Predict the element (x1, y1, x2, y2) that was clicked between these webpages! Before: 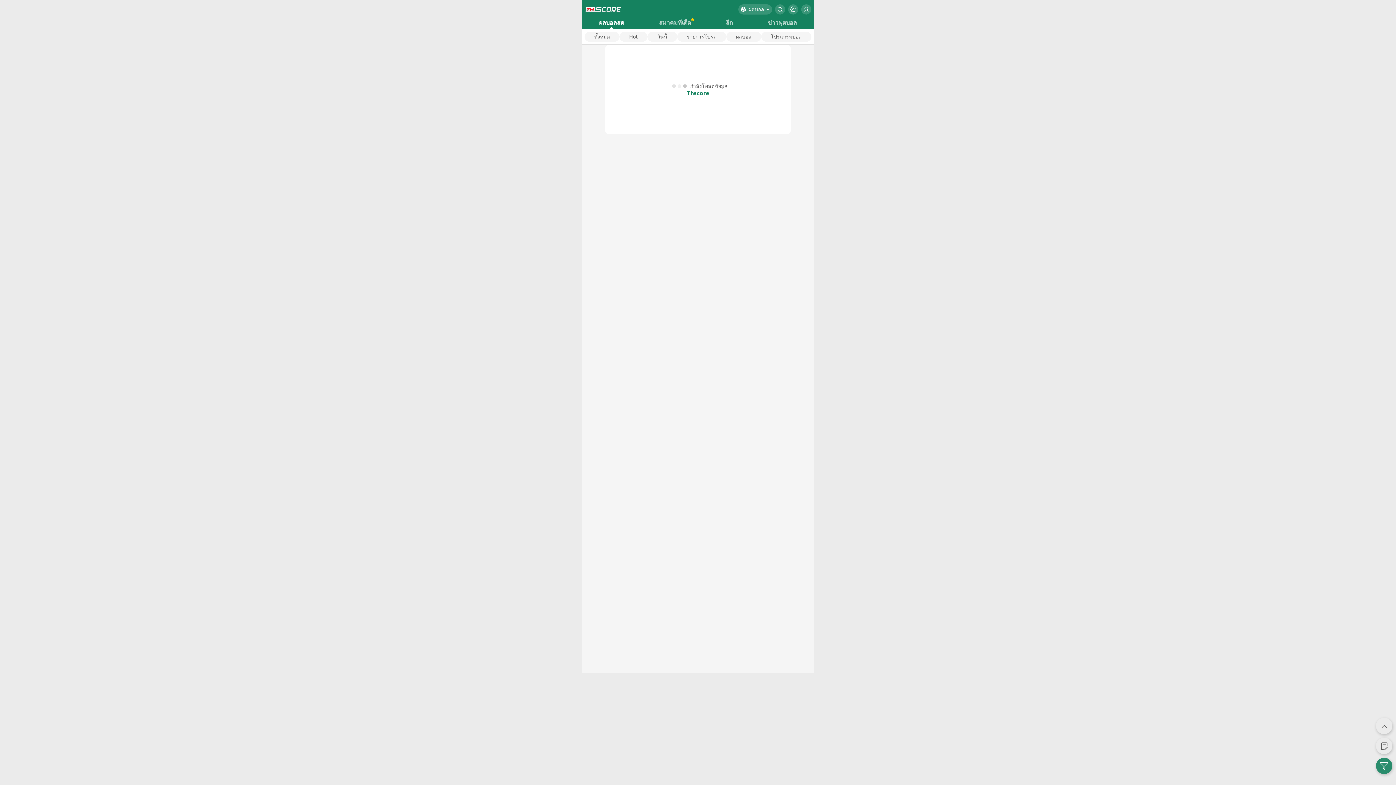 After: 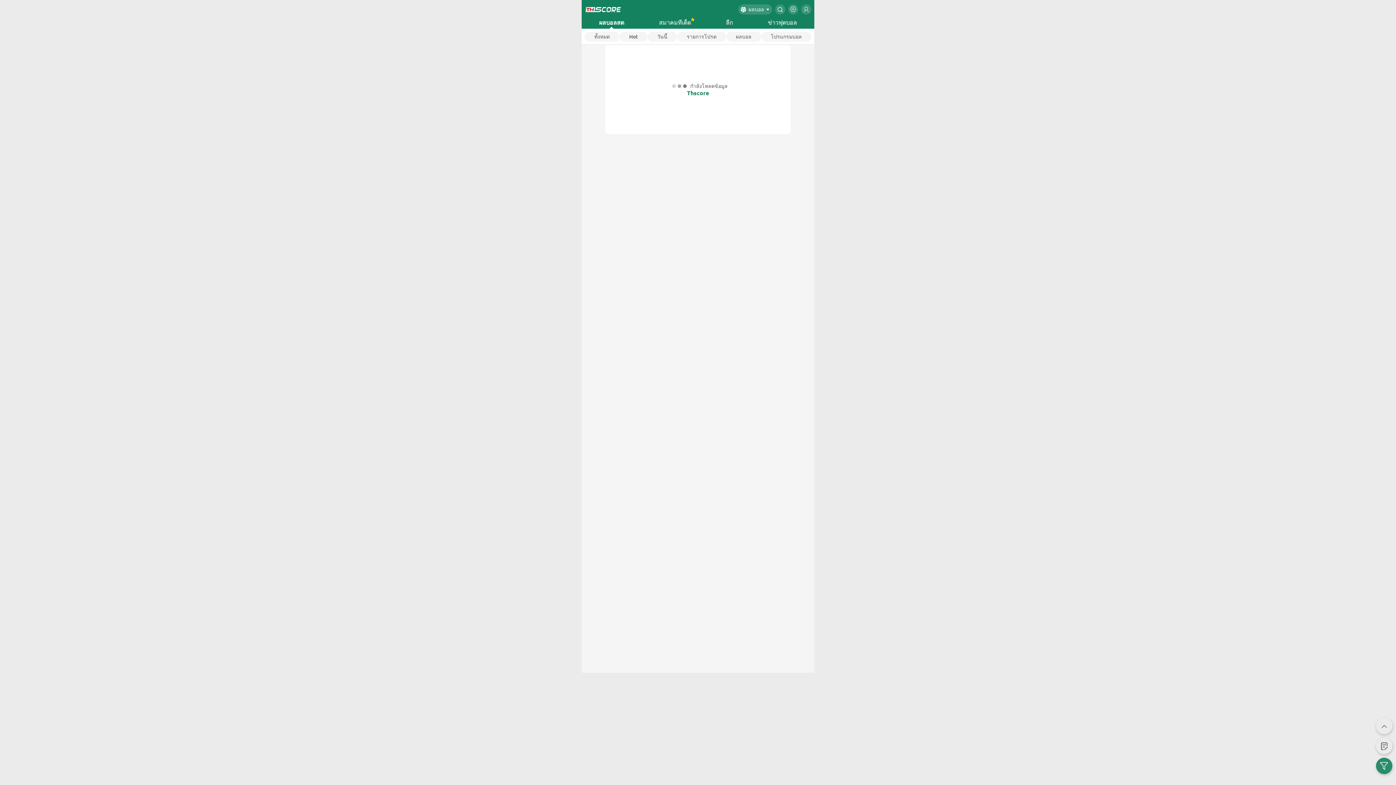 Action: bbox: (619, 31, 647, 41) label: Hot